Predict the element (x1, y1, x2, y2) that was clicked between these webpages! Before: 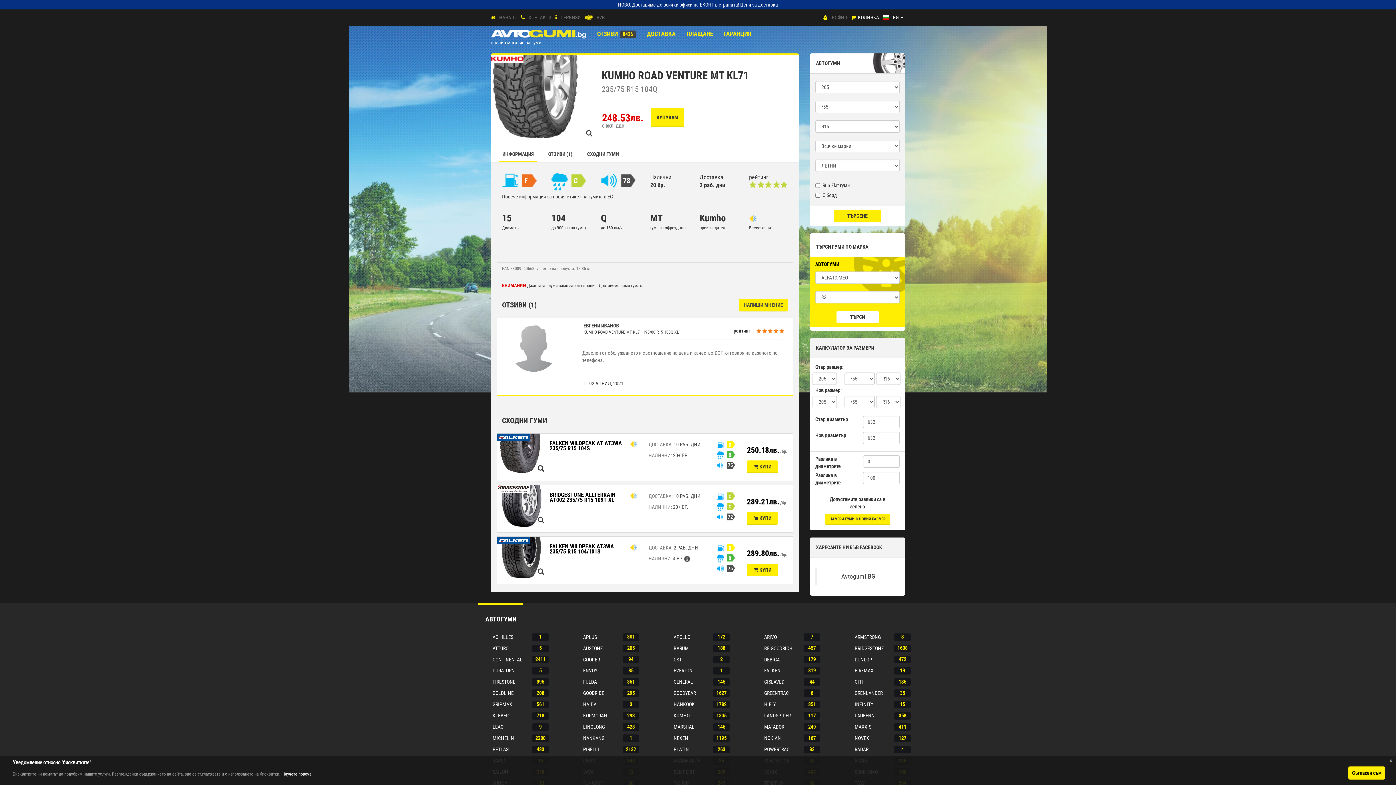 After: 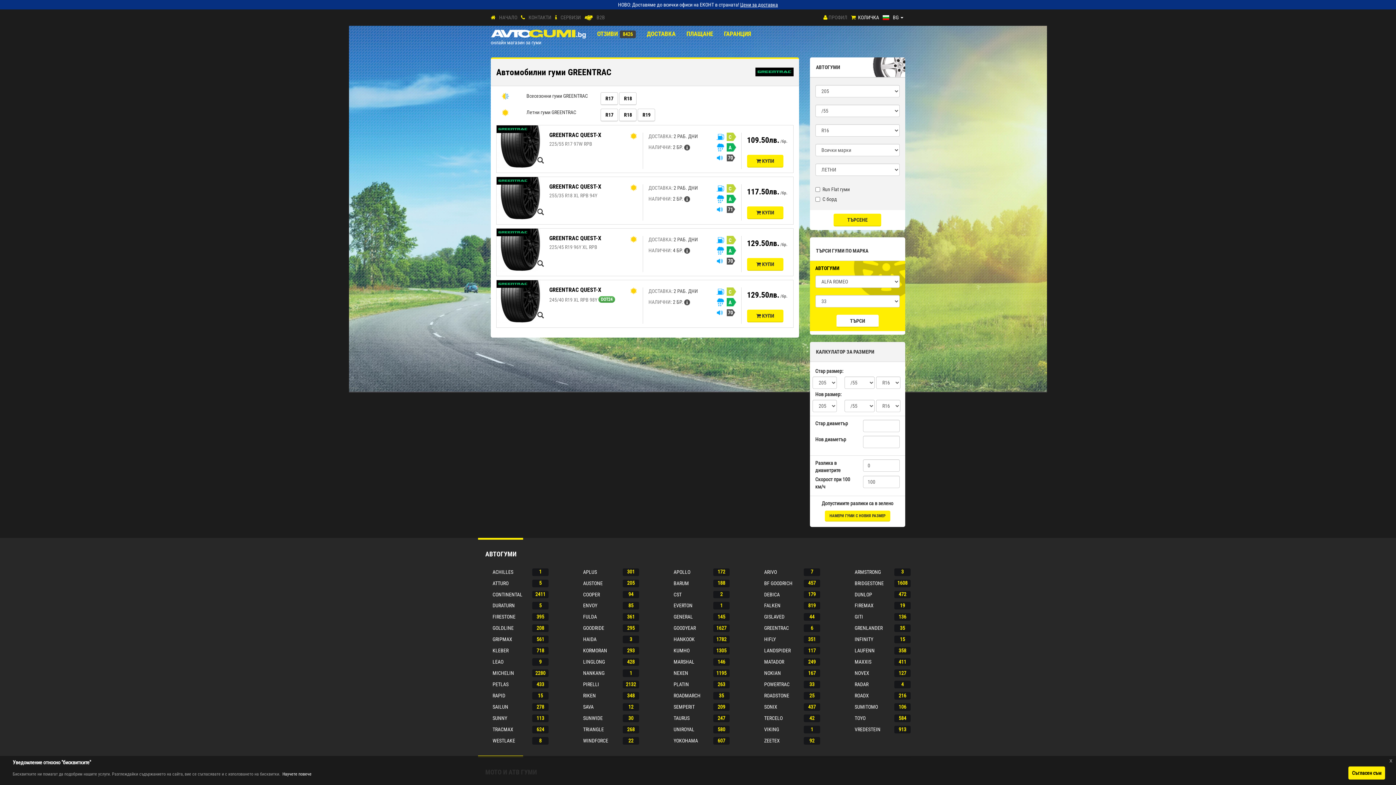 Action: label: GREENTRAC bbox: (764, 690, 789, 696)